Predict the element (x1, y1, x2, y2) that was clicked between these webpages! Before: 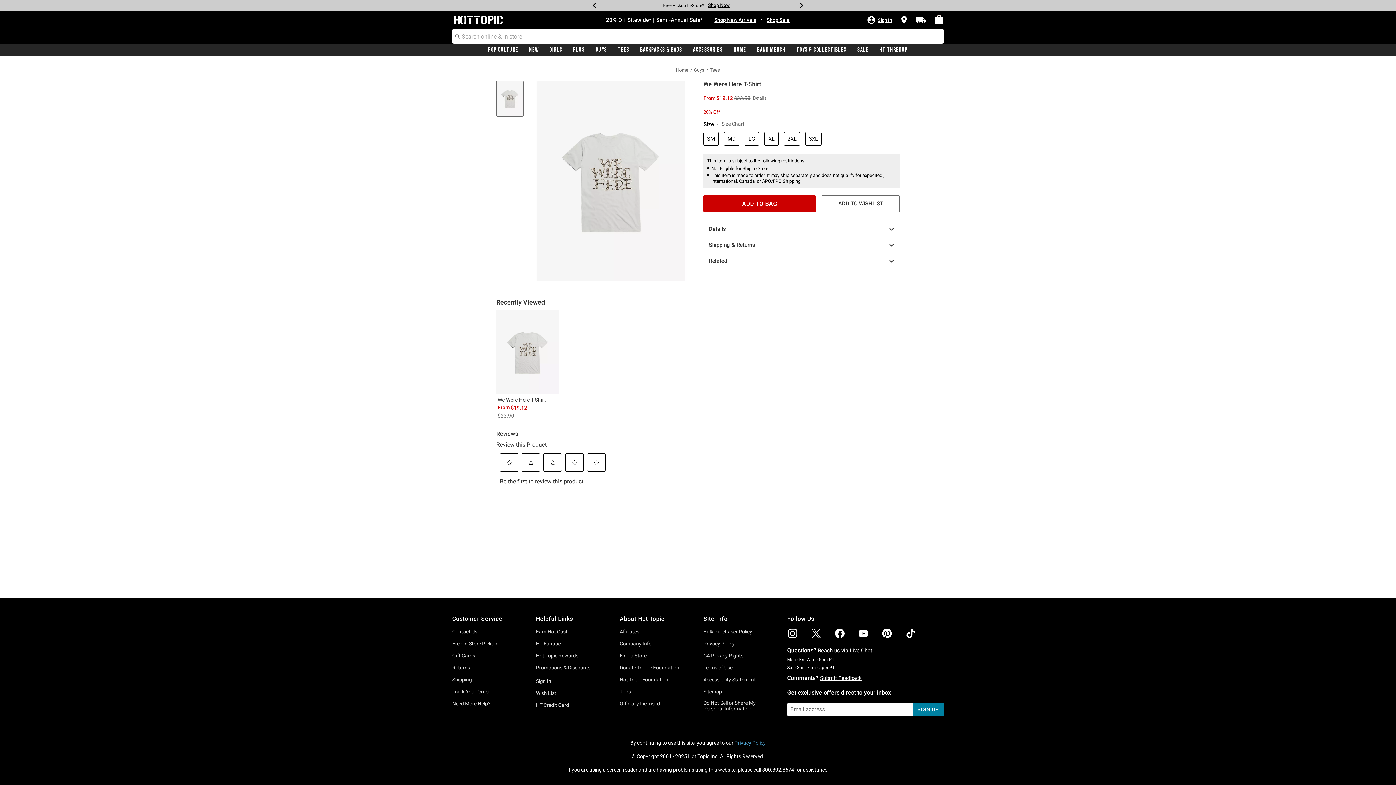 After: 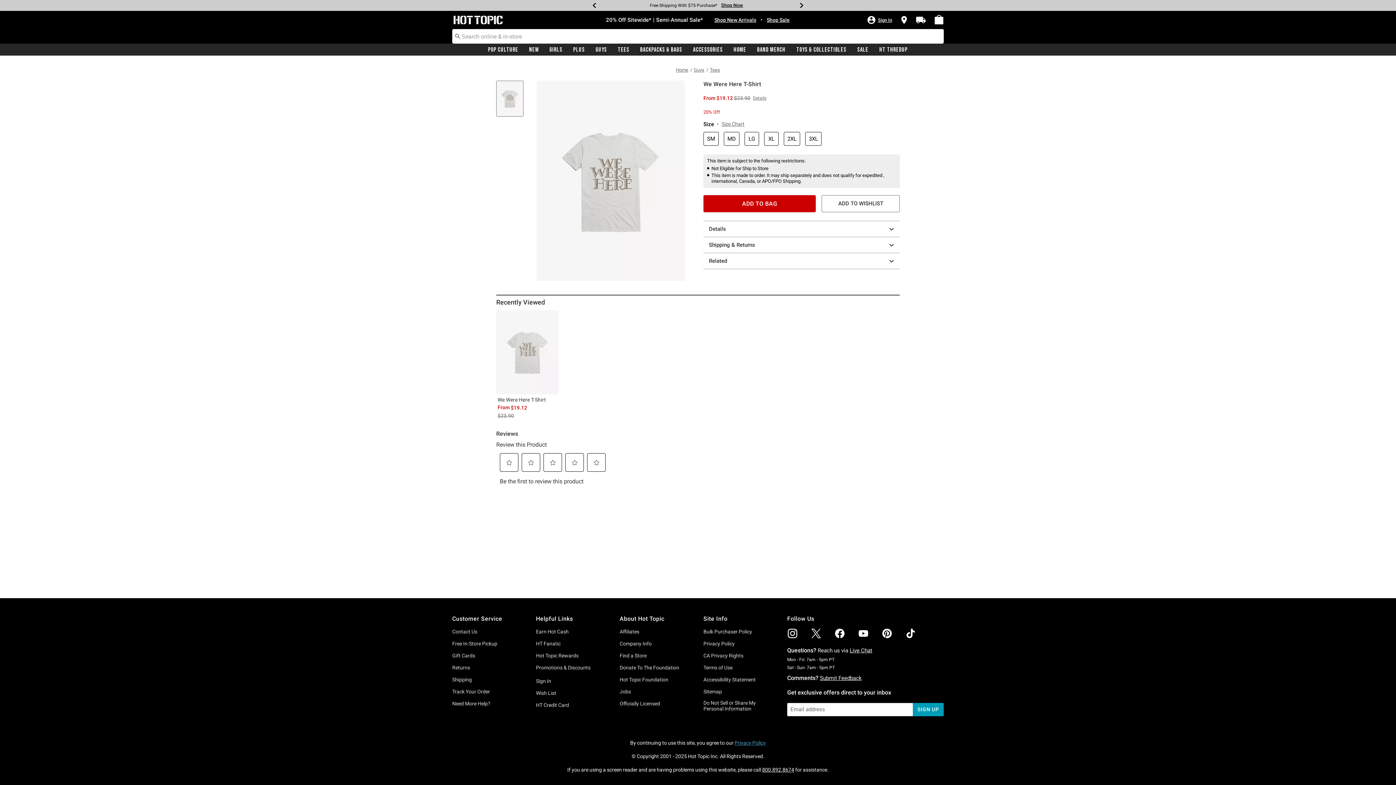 Action: label: SIGN UP bbox: (912, 703, 943, 716)